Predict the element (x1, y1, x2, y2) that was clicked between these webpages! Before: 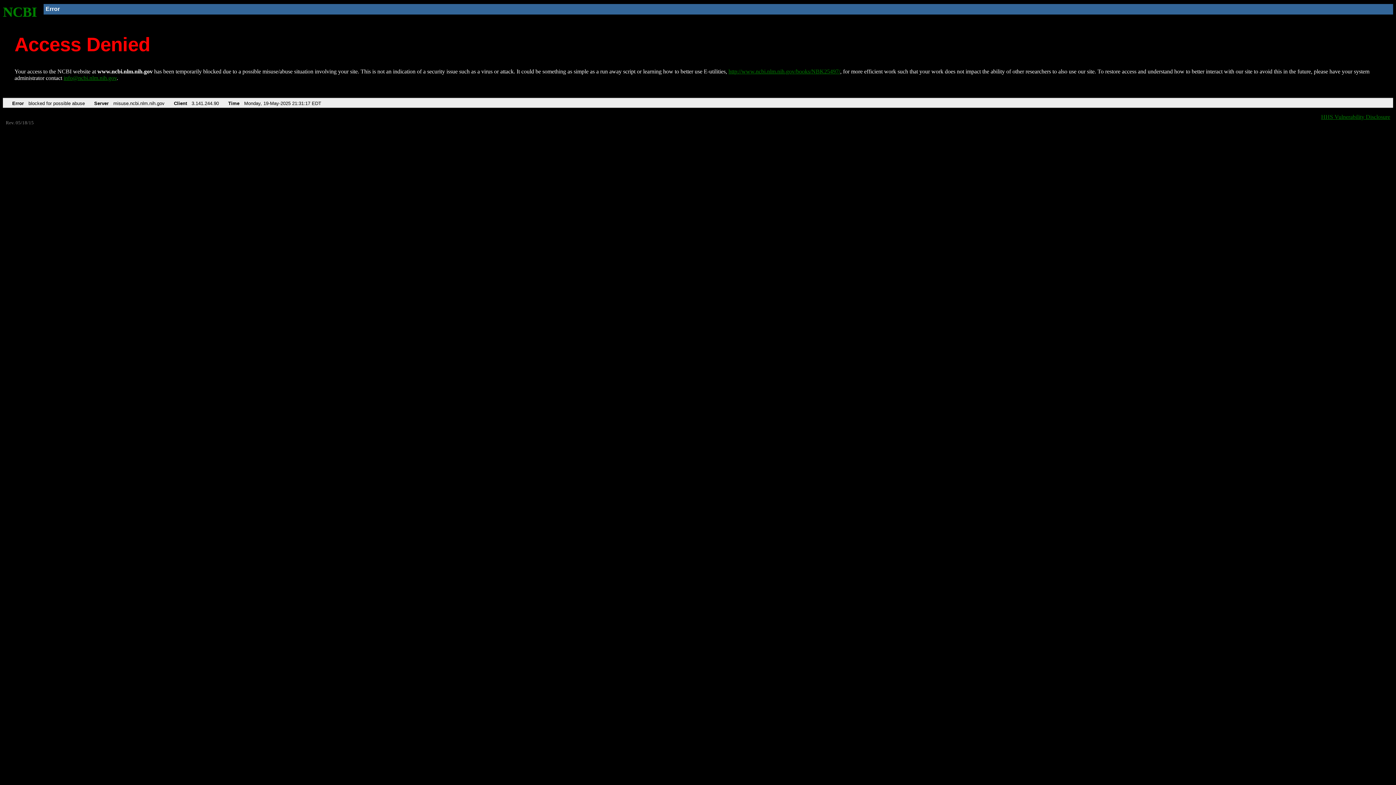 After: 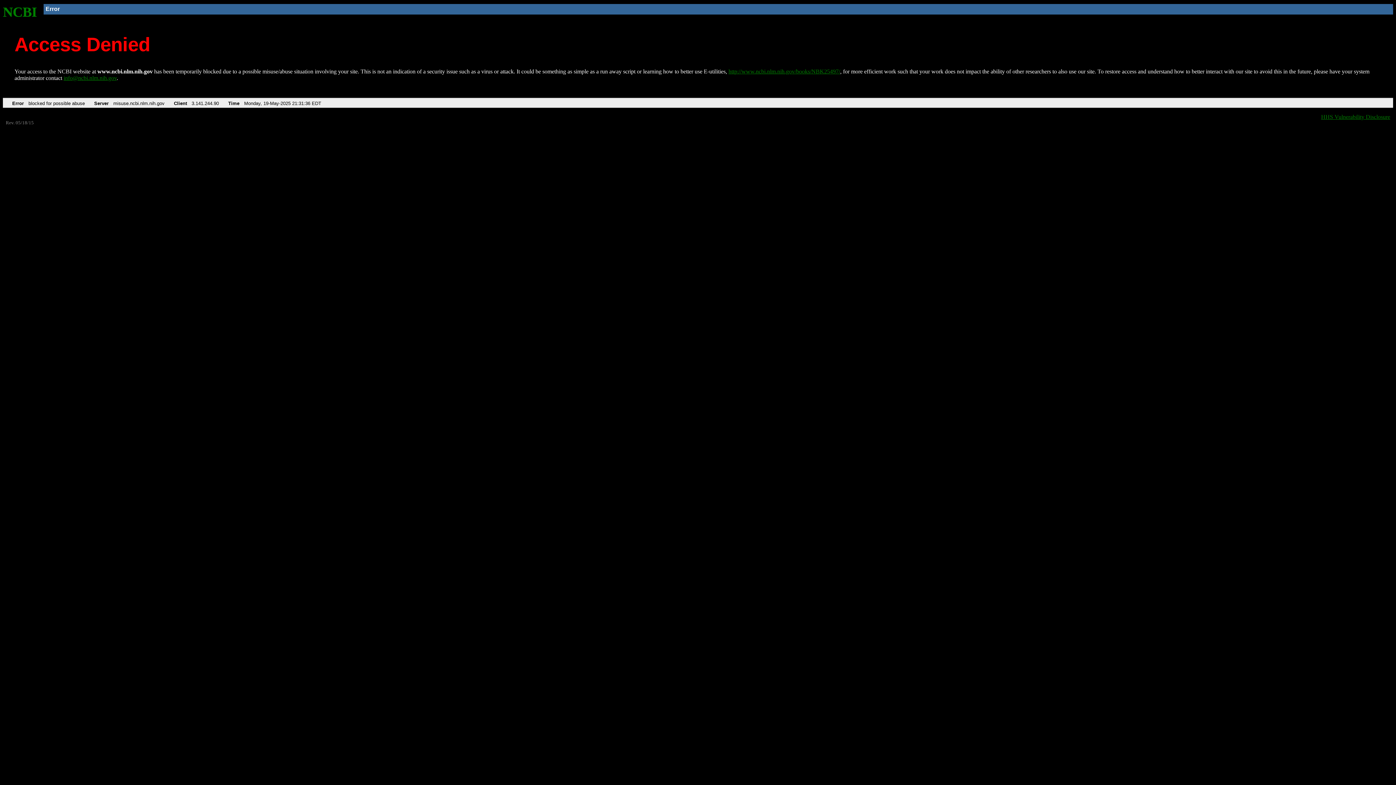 Action: label: NCBI bbox: (2, 4, 37, 19)